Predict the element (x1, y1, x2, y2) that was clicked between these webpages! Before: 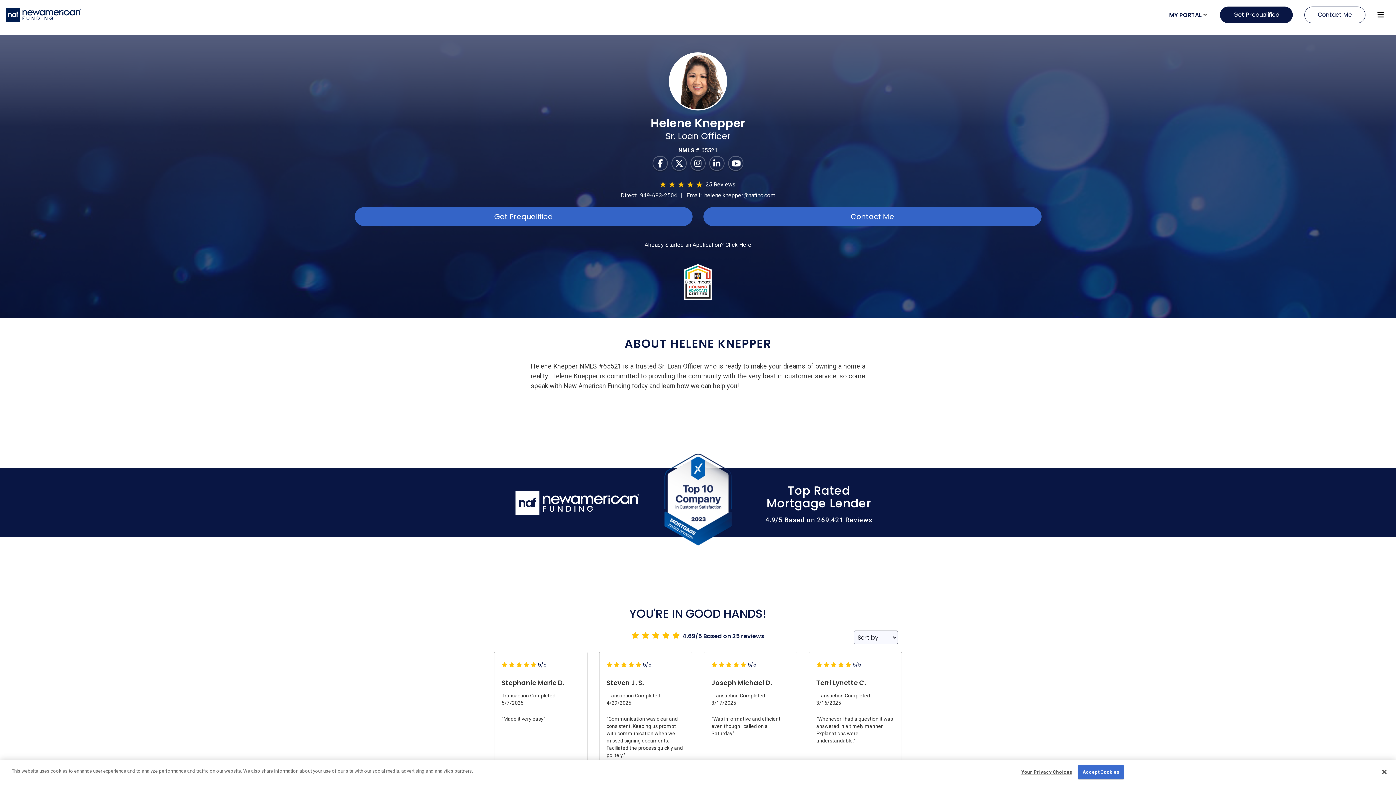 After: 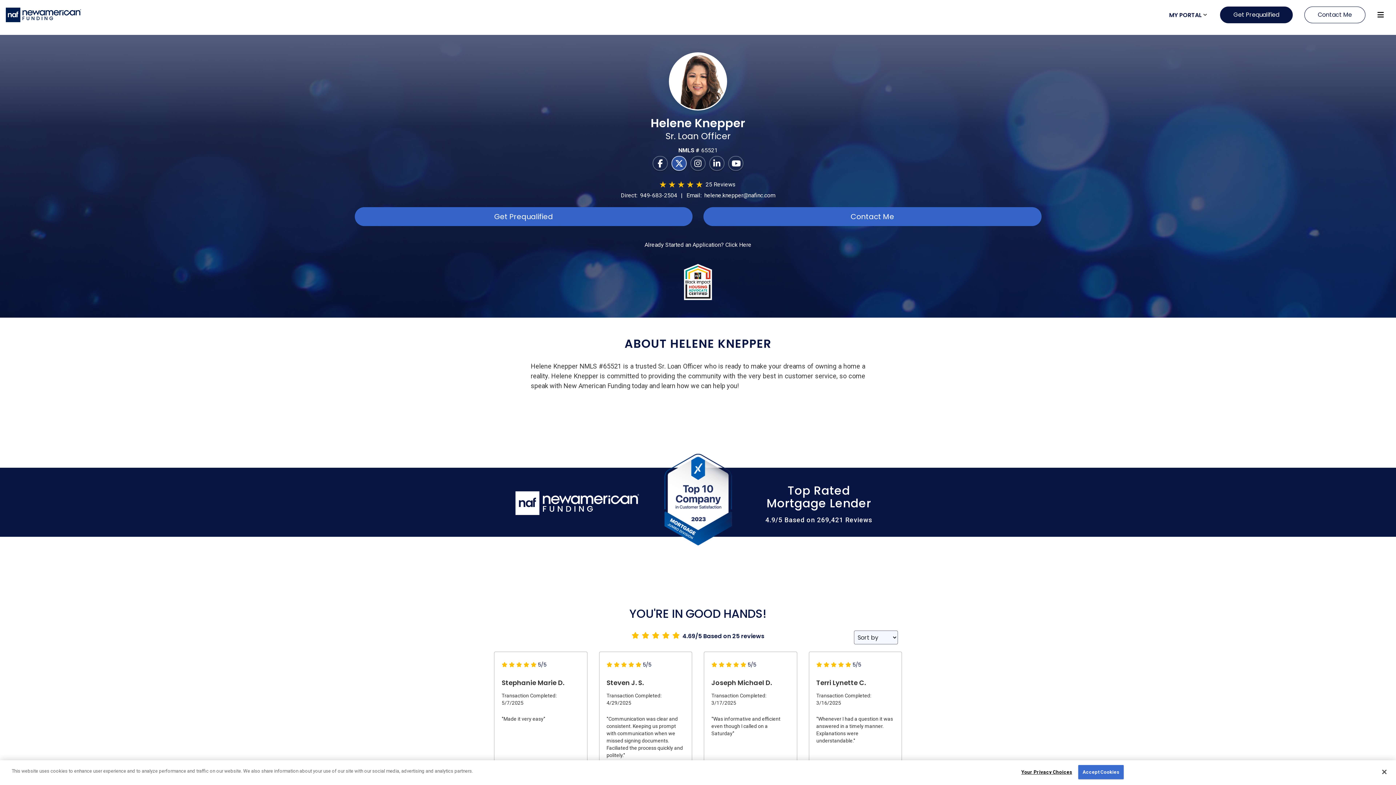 Action: label: Twitter bbox: (670, 156, 688, 171)